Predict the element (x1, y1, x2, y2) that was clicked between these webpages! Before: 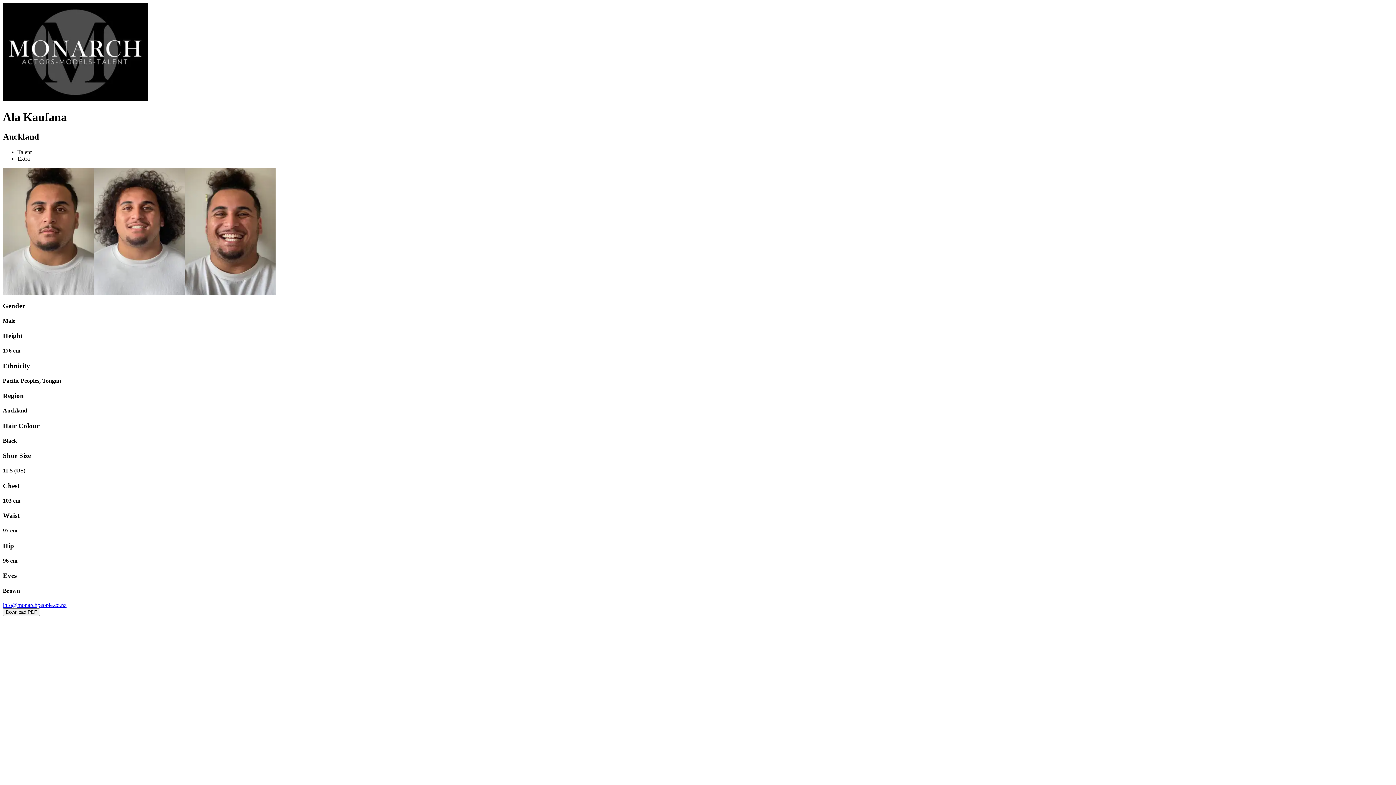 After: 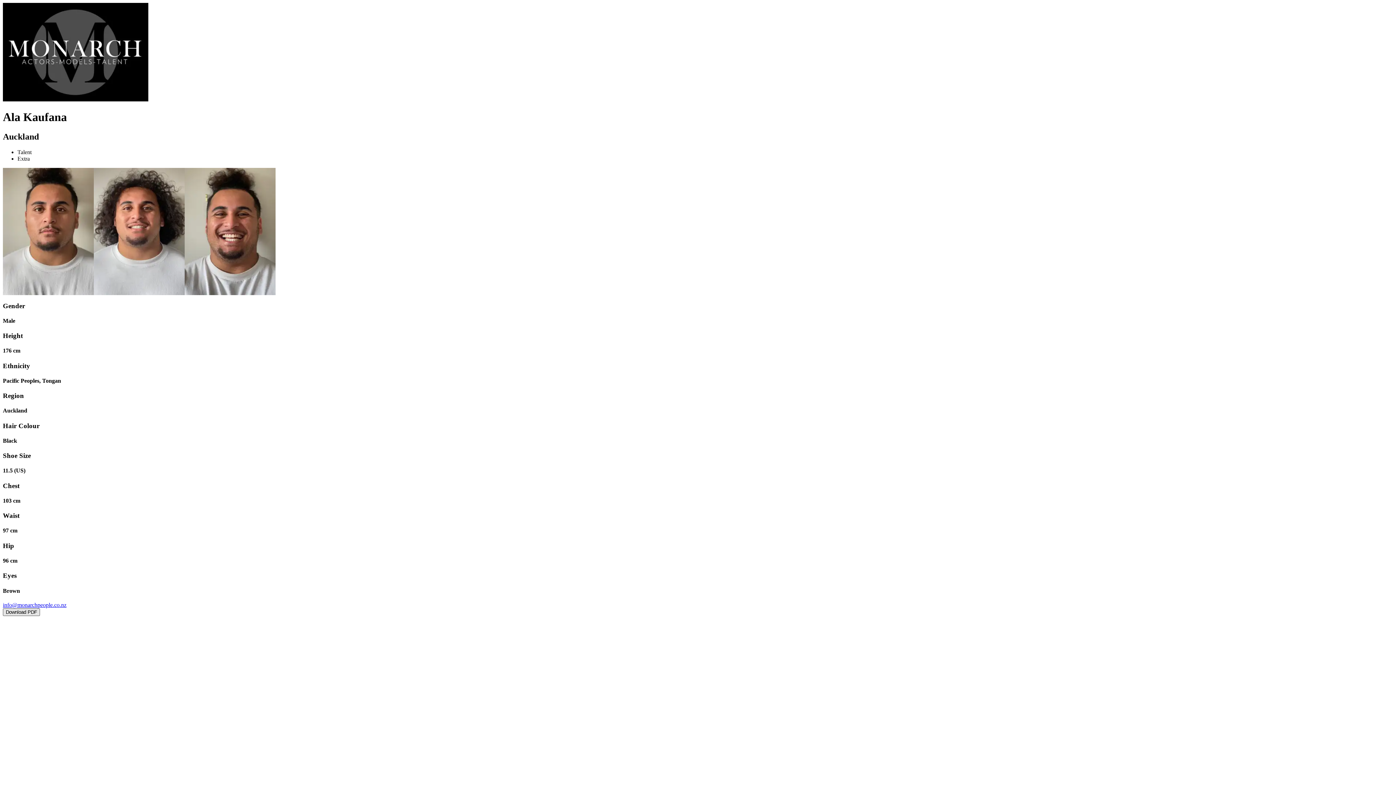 Action: bbox: (2, 608, 40, 616) label: Download PDF